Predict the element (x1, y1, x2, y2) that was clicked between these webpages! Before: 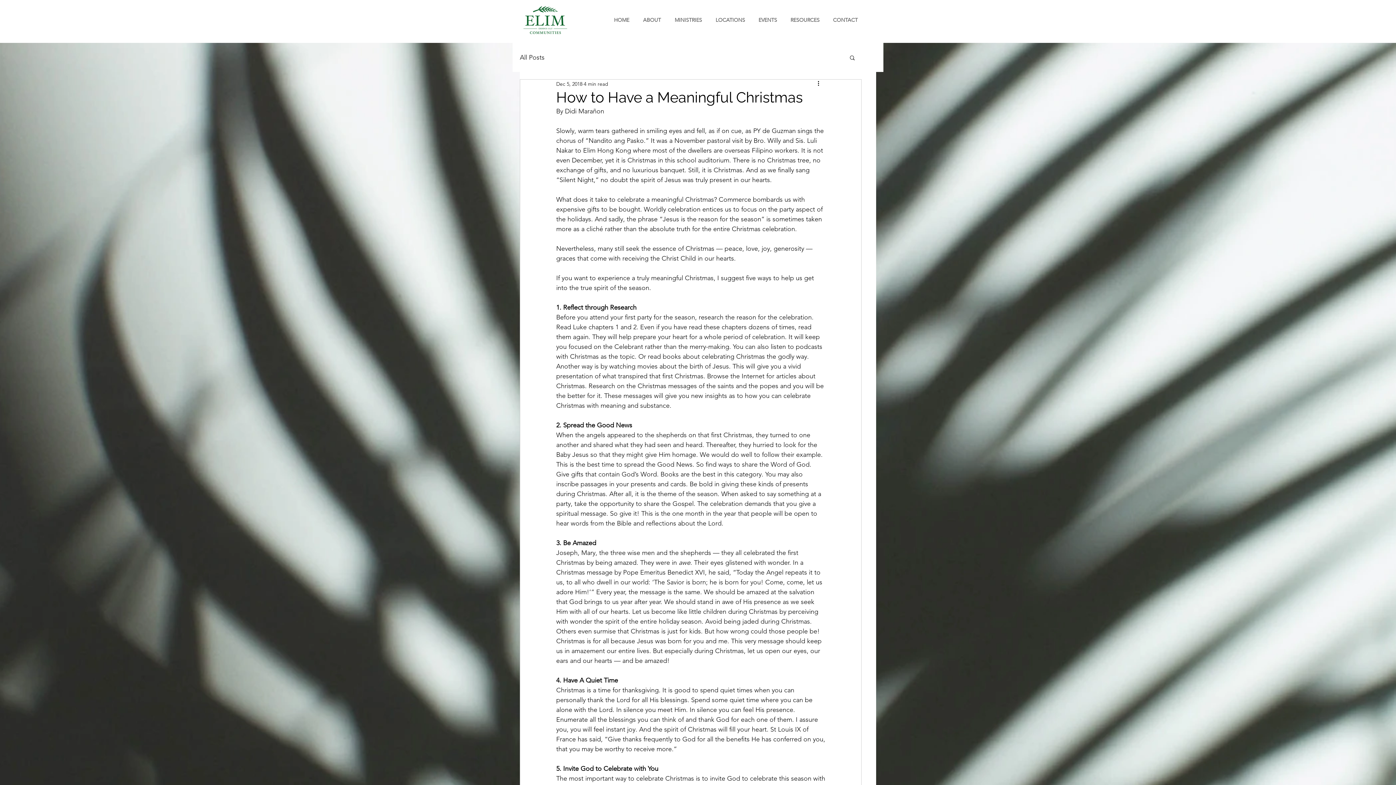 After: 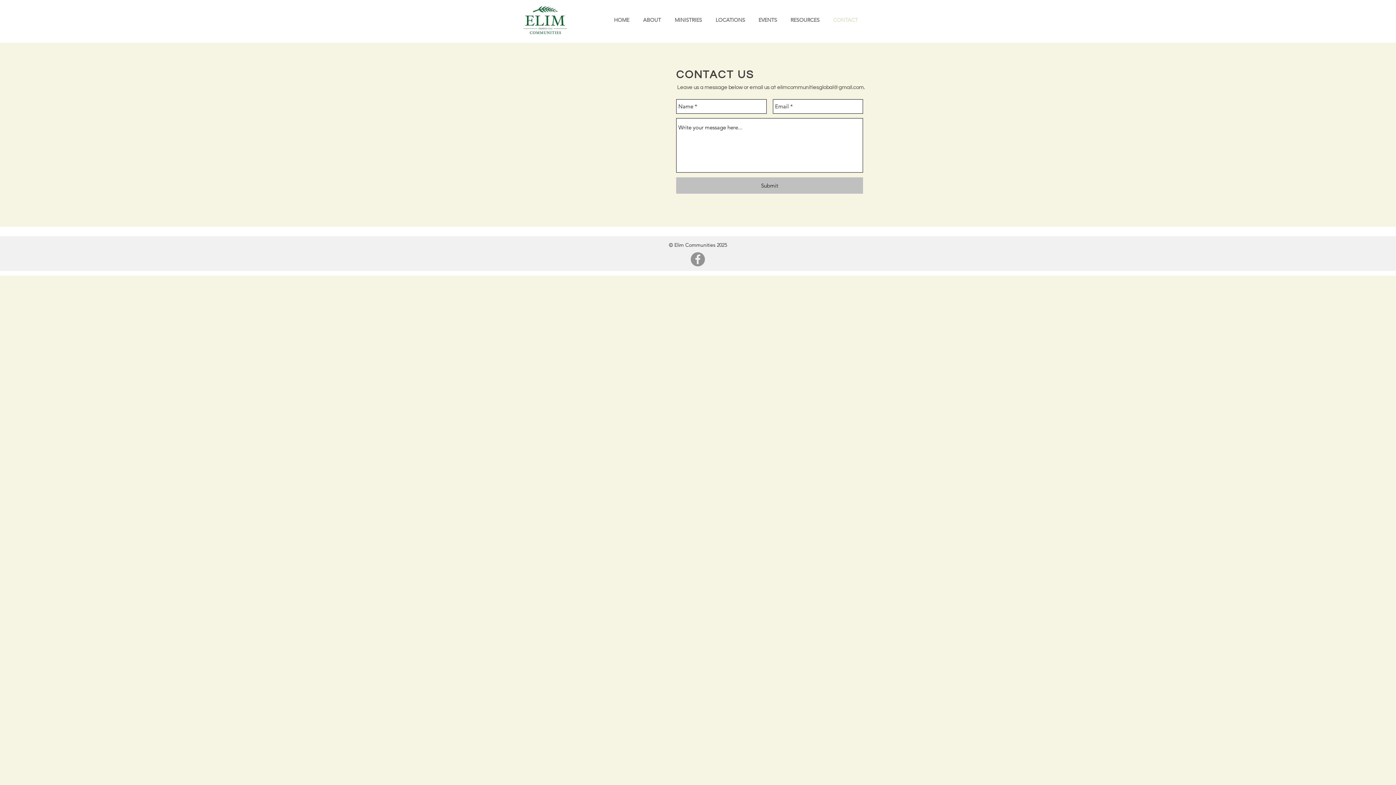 Action: label: CONTACT bbox: (826, 10, 864, 29)